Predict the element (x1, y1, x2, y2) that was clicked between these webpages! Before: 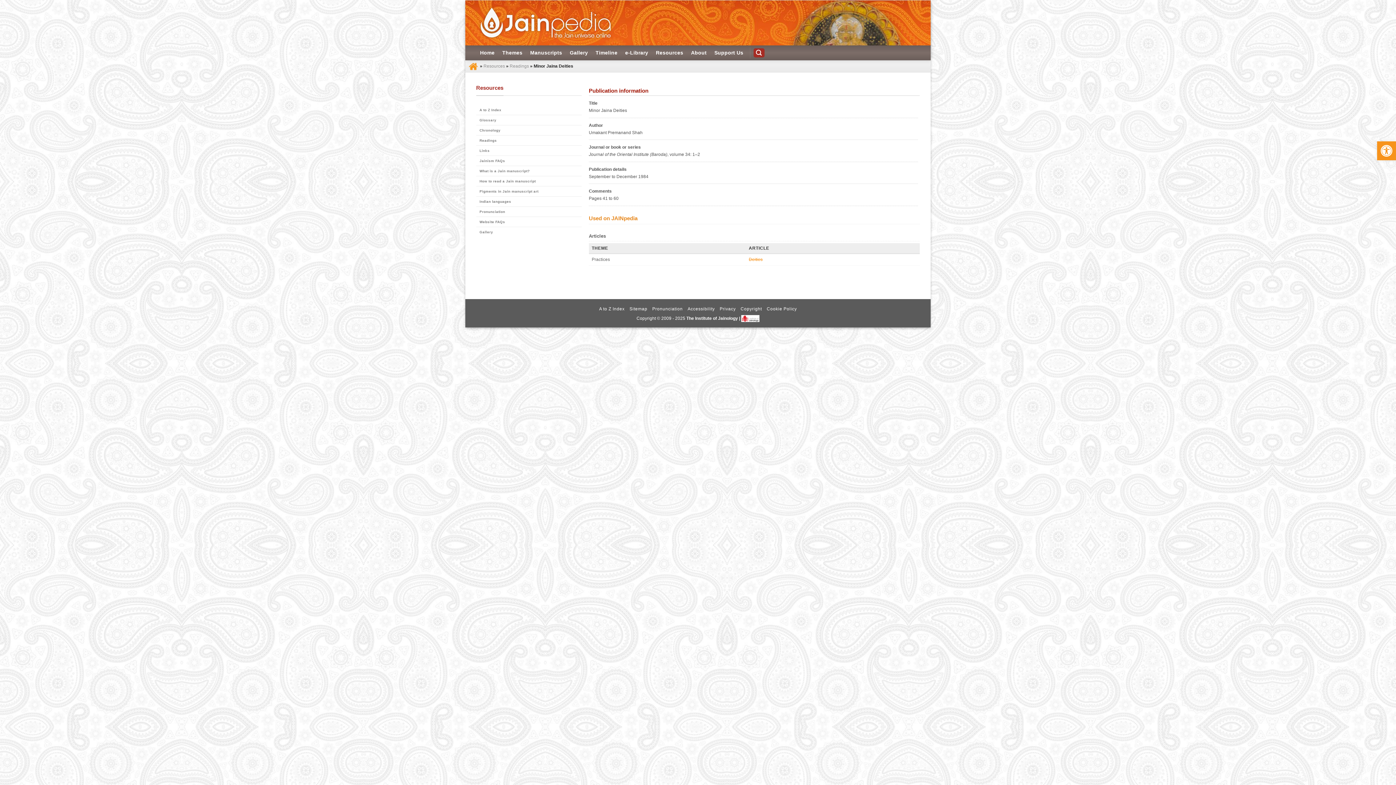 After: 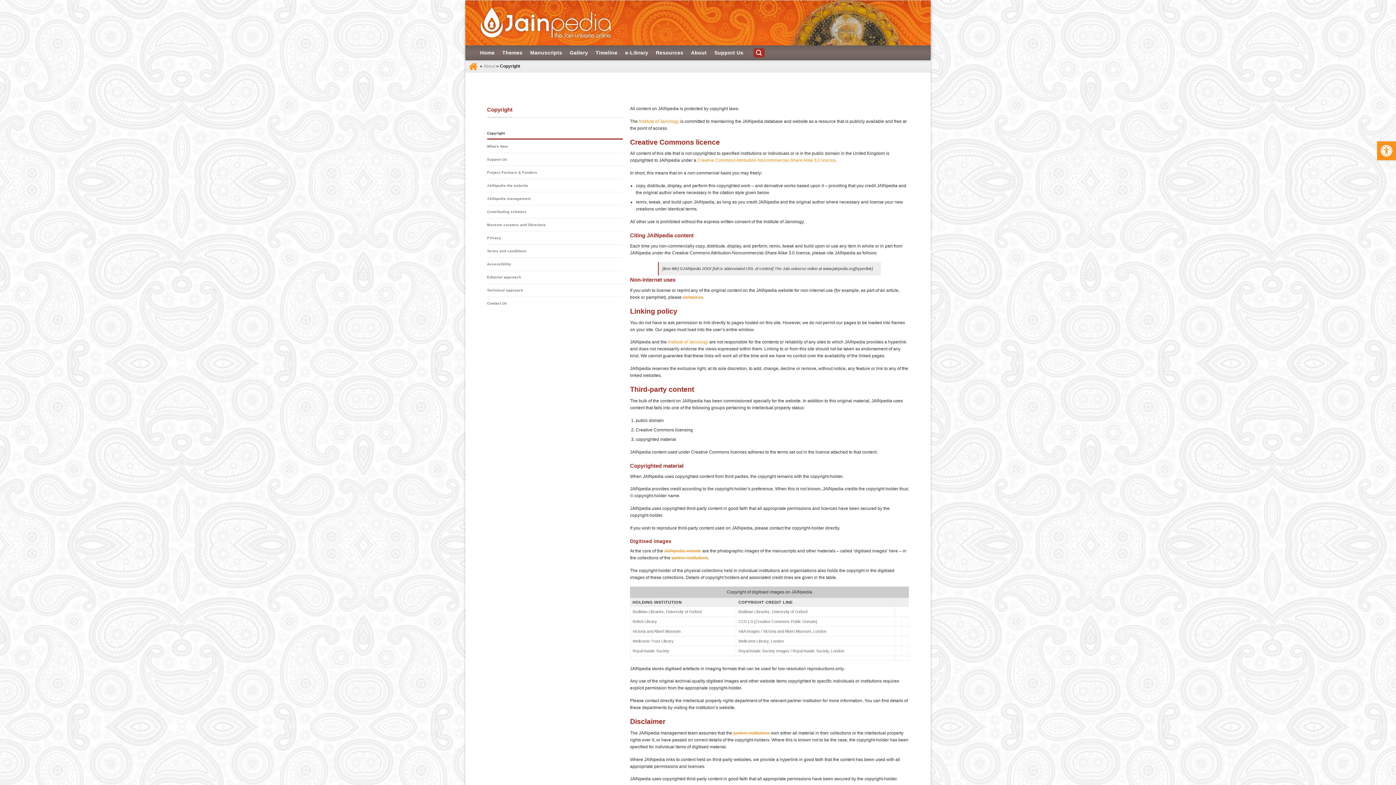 Action: bbox: (740, 306, 762, 311) label: Copyright